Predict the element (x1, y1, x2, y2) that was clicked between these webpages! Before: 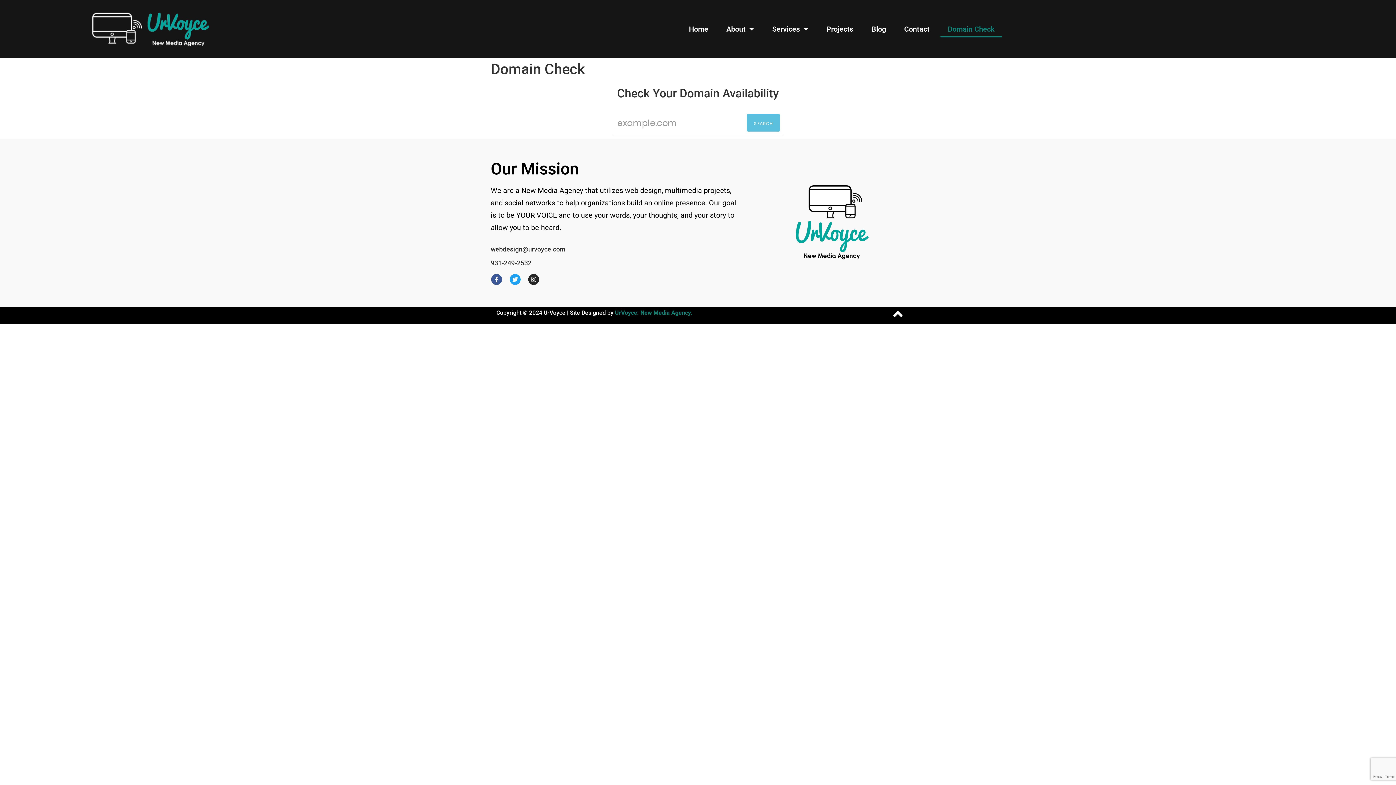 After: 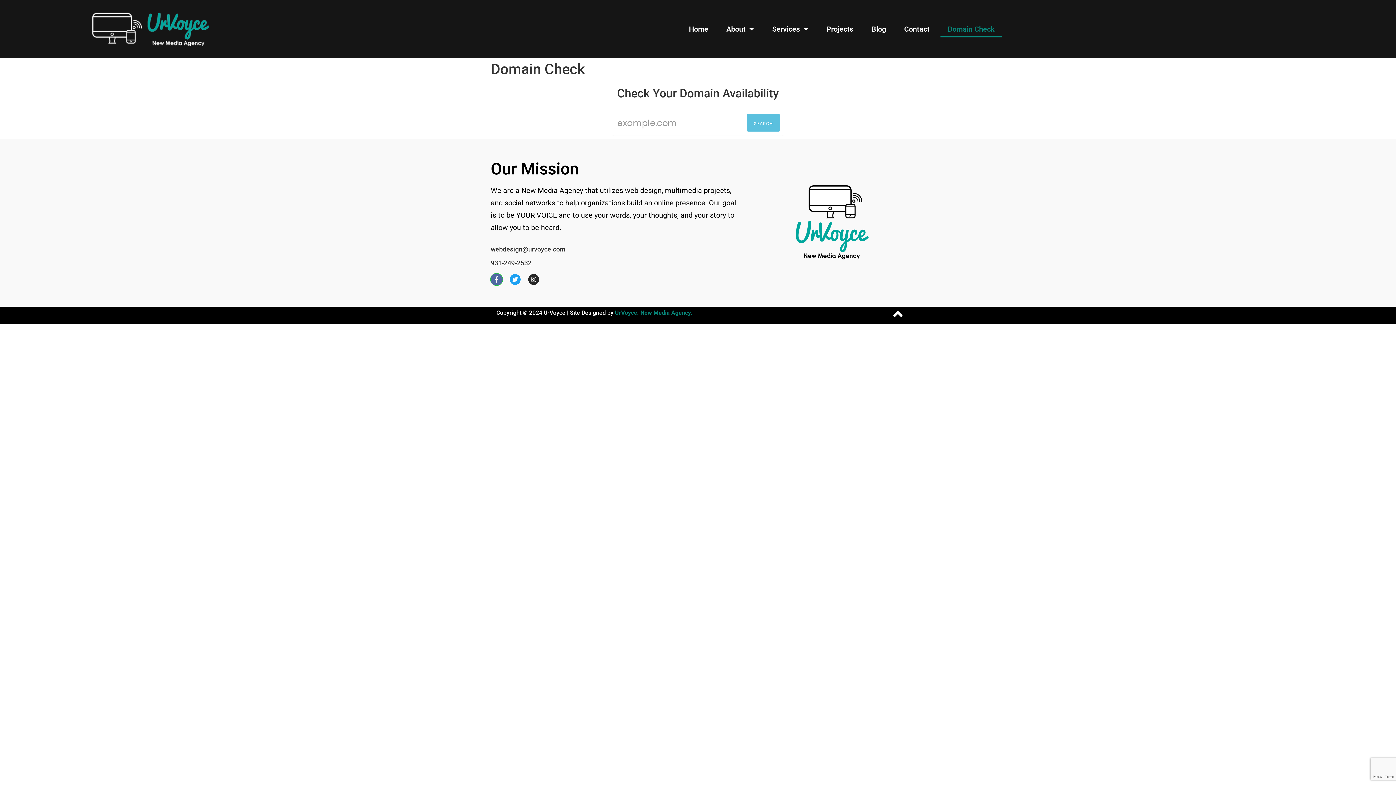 Action: bbox: (490, 273, 502, 285) label: Facebook-f